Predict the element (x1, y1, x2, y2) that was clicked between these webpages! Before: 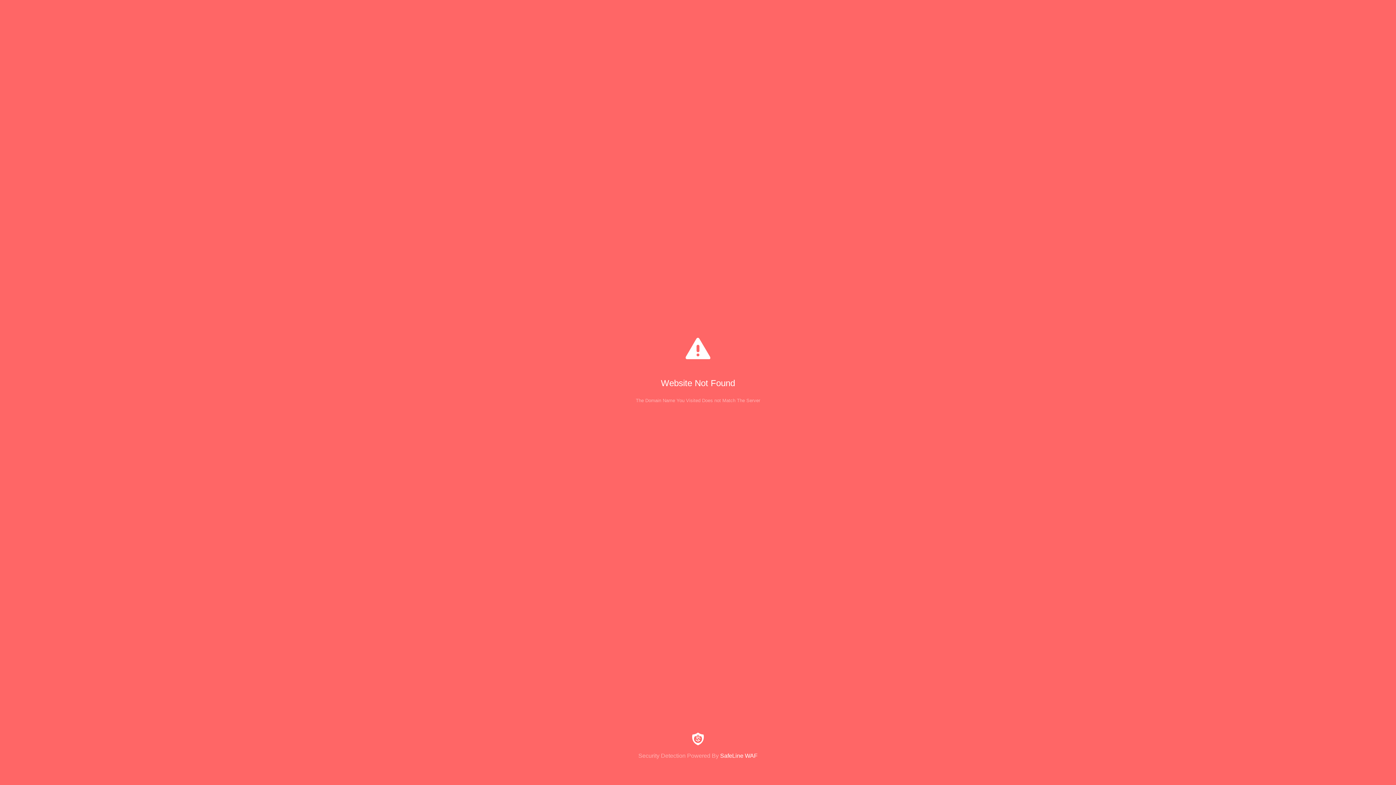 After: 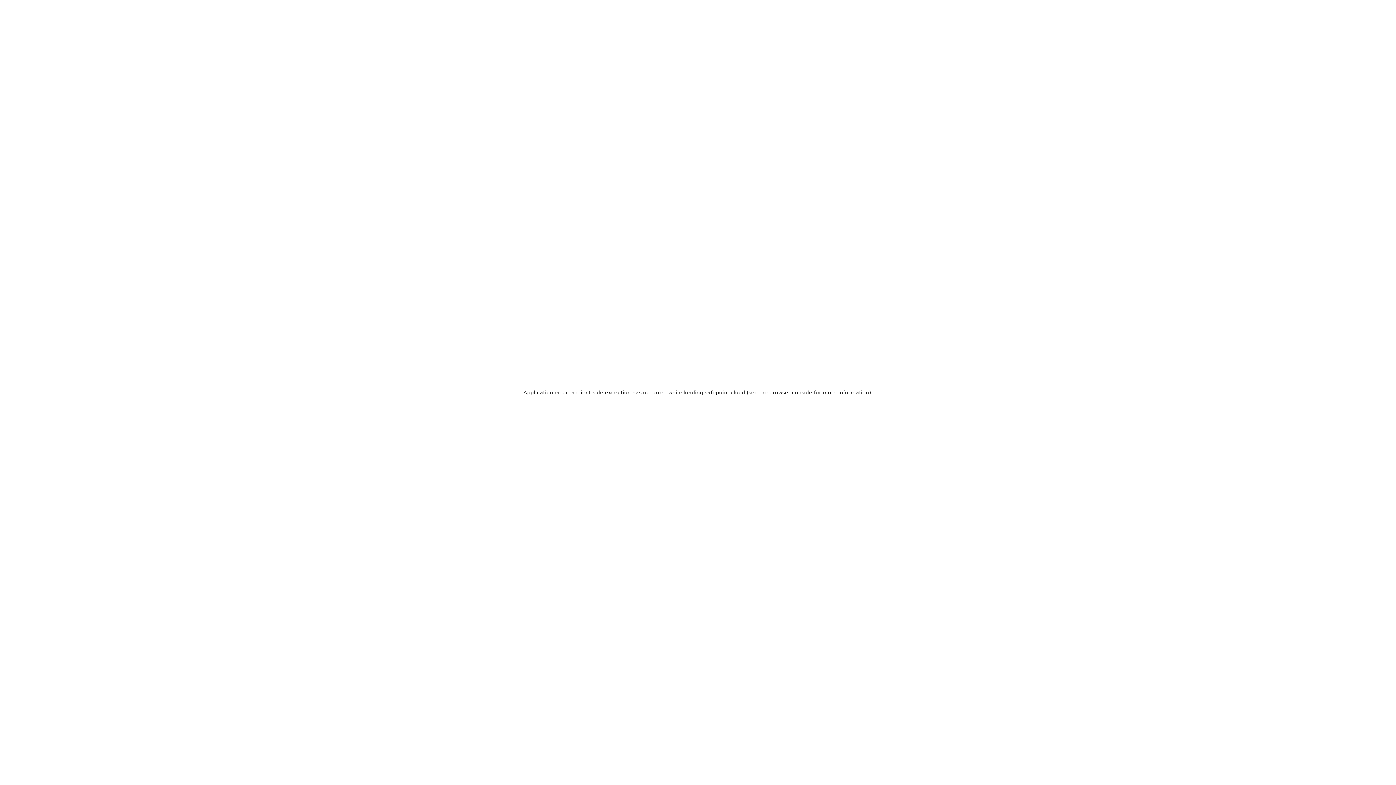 Action: bbox: (0, 733, 1396, 759) label: Security Detection Powered By SafeLine WAF